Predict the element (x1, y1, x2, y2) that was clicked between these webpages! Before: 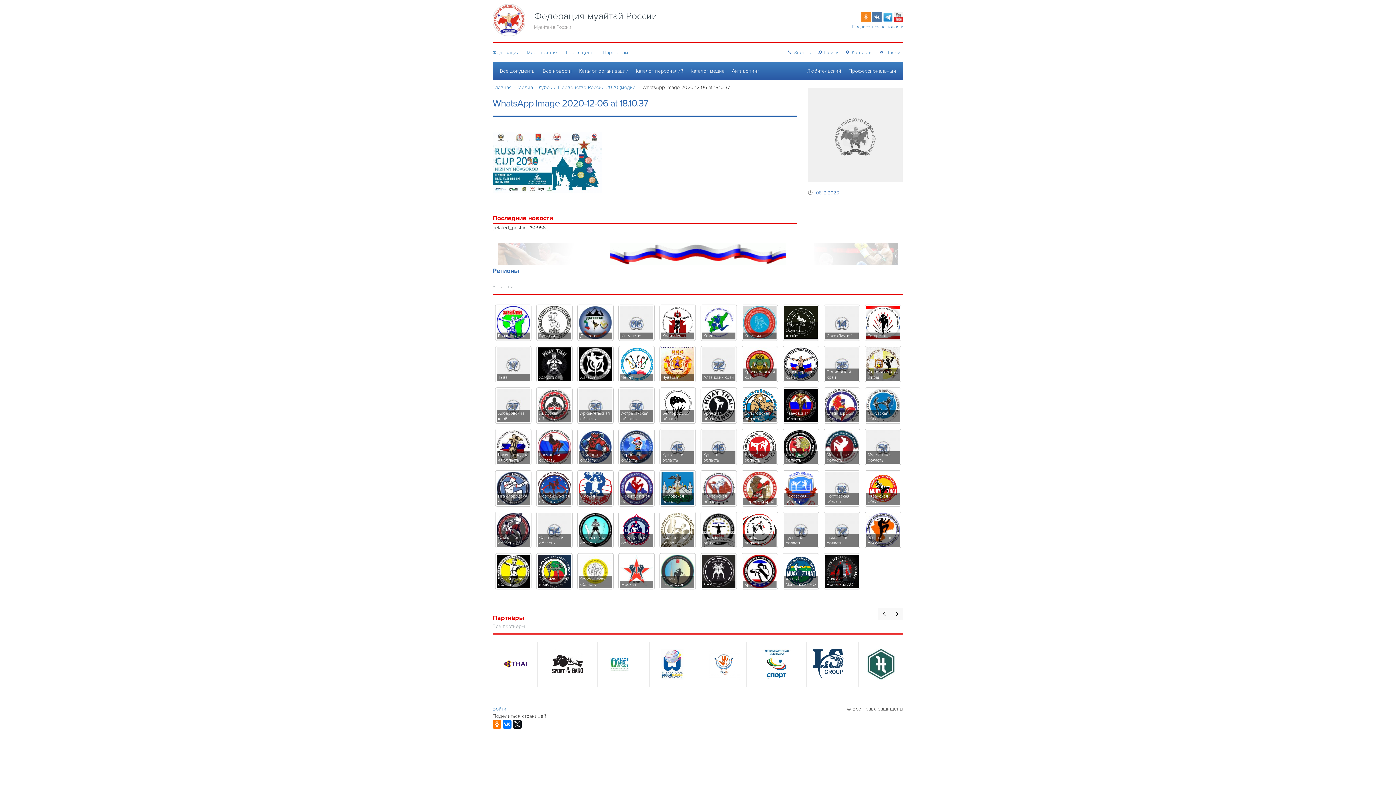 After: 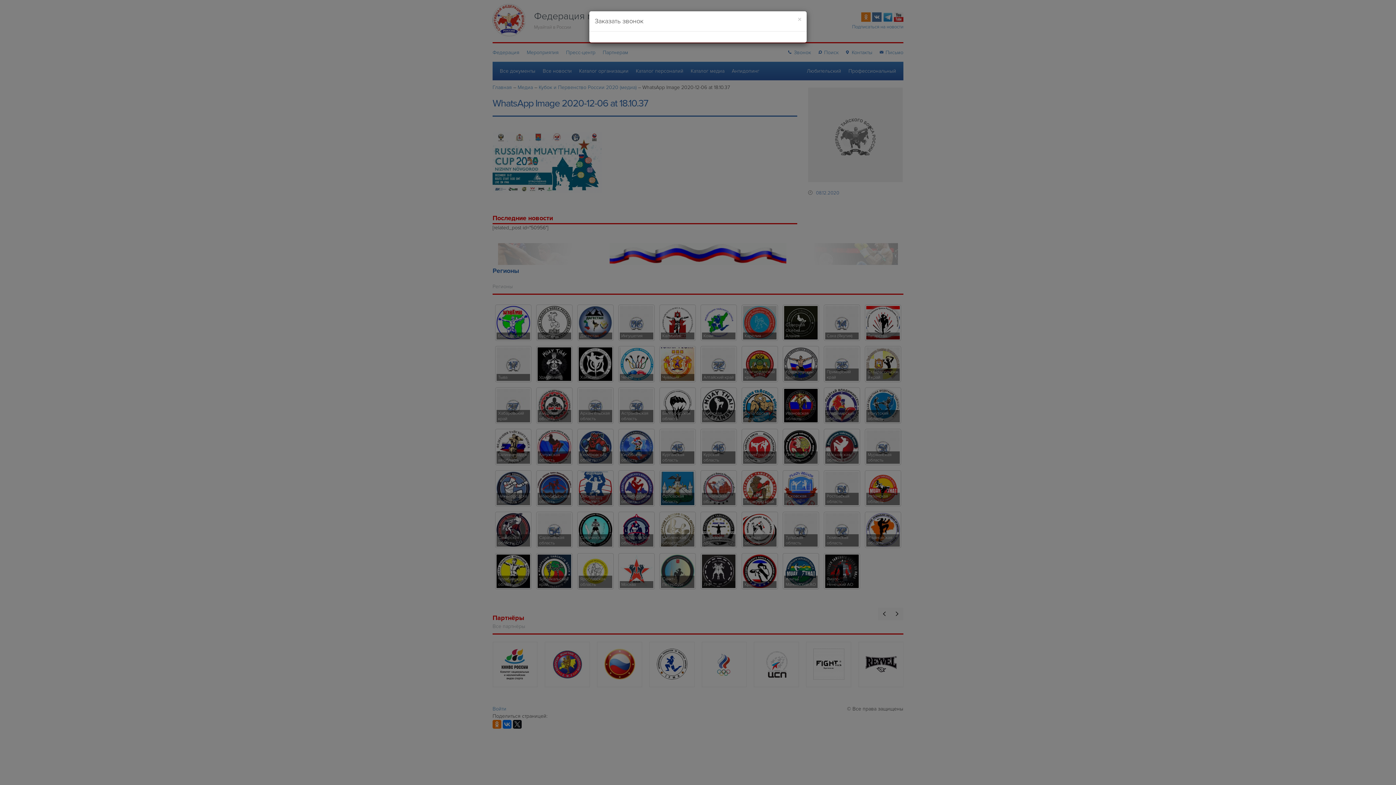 Action: label: Звонок bbox: (784, 43, 814, 61)